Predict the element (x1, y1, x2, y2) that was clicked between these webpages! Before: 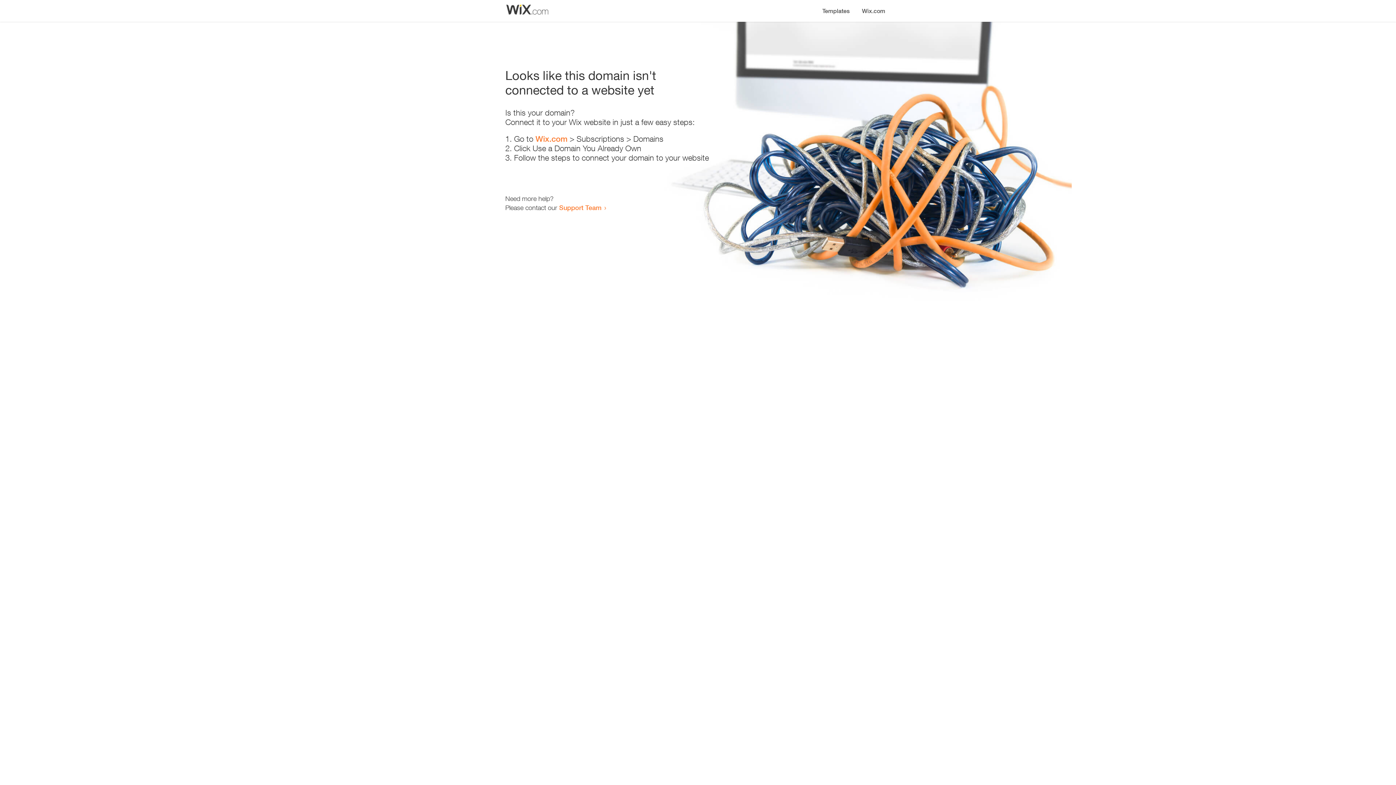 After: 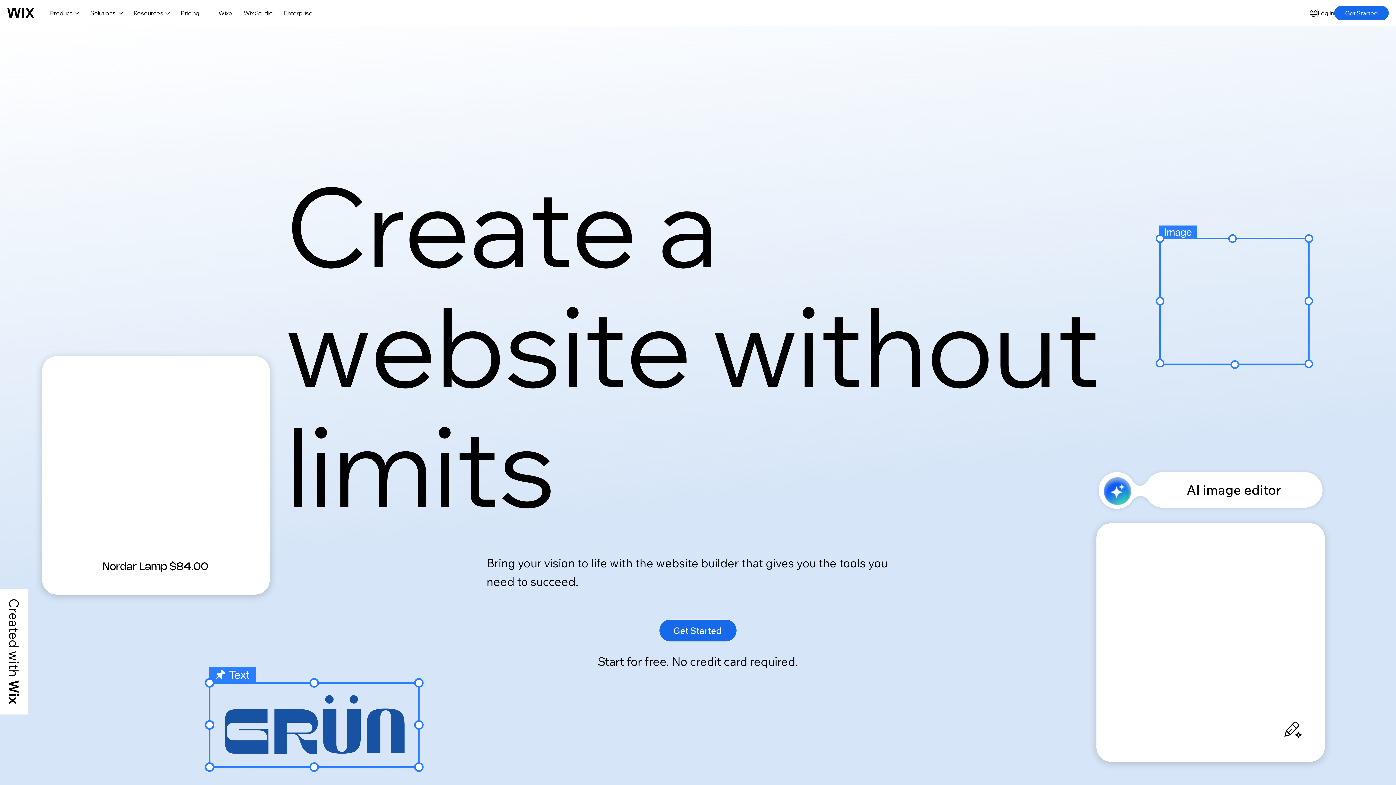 Action: label: Wix.com bbox: (856, 0, 890, 14)